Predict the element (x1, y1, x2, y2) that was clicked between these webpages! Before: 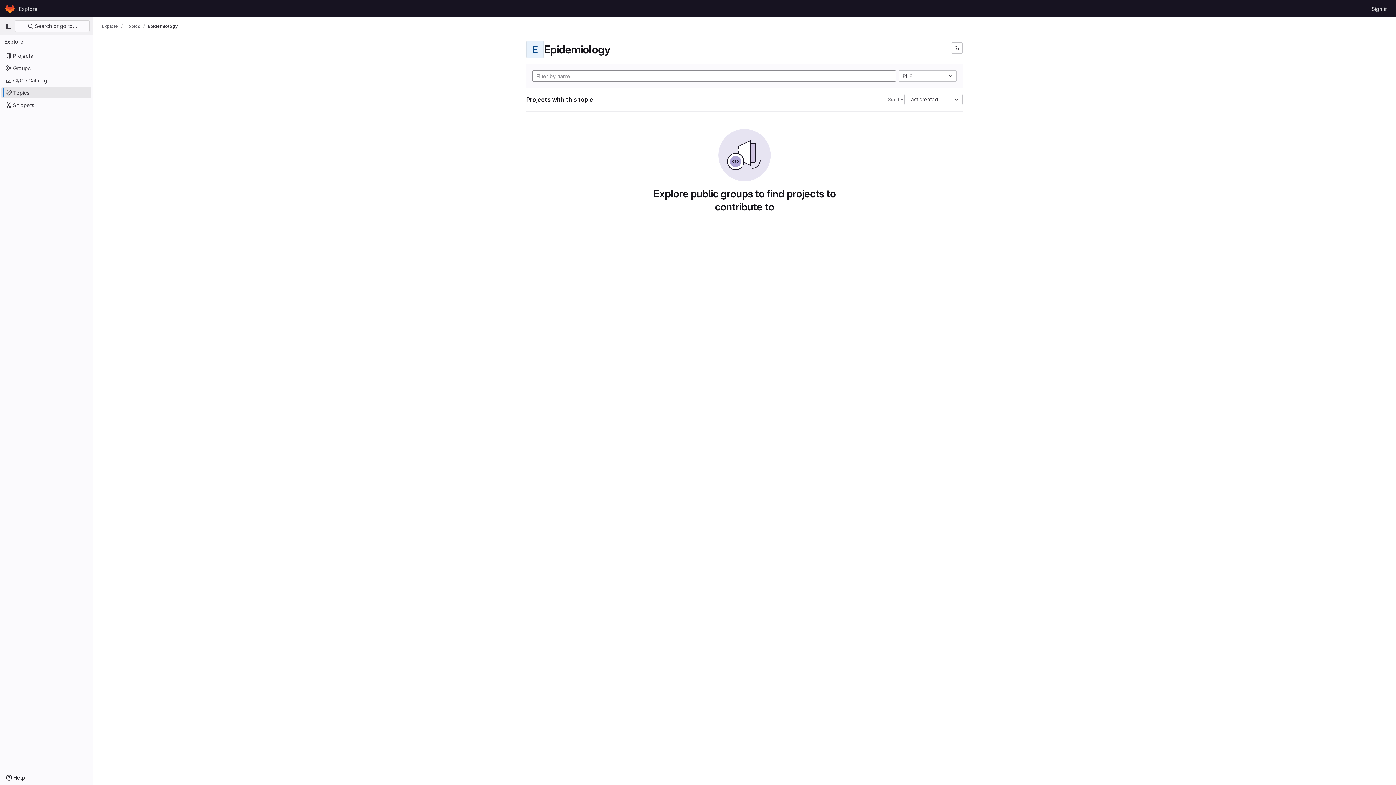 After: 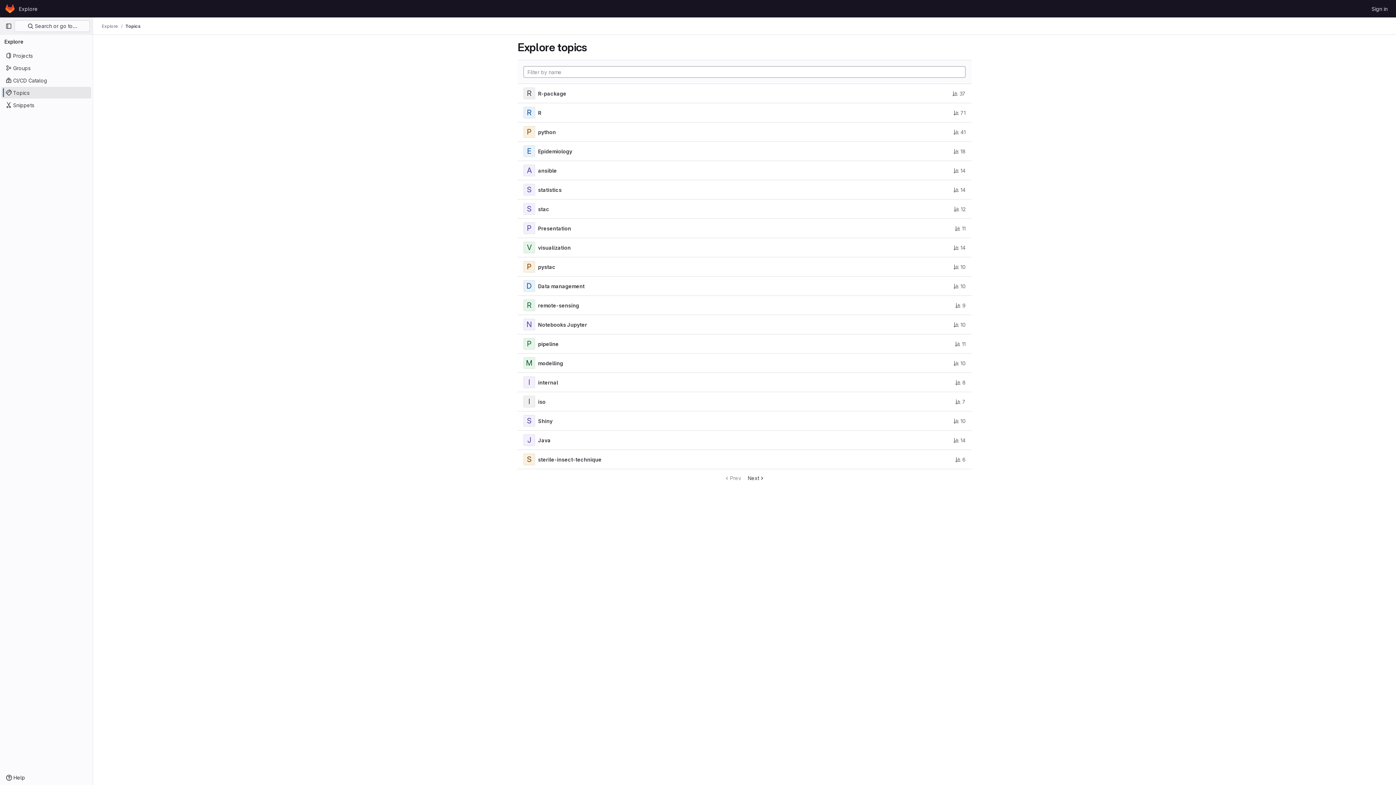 Action: bbox: (125, 23, 140, 29) label: Topics